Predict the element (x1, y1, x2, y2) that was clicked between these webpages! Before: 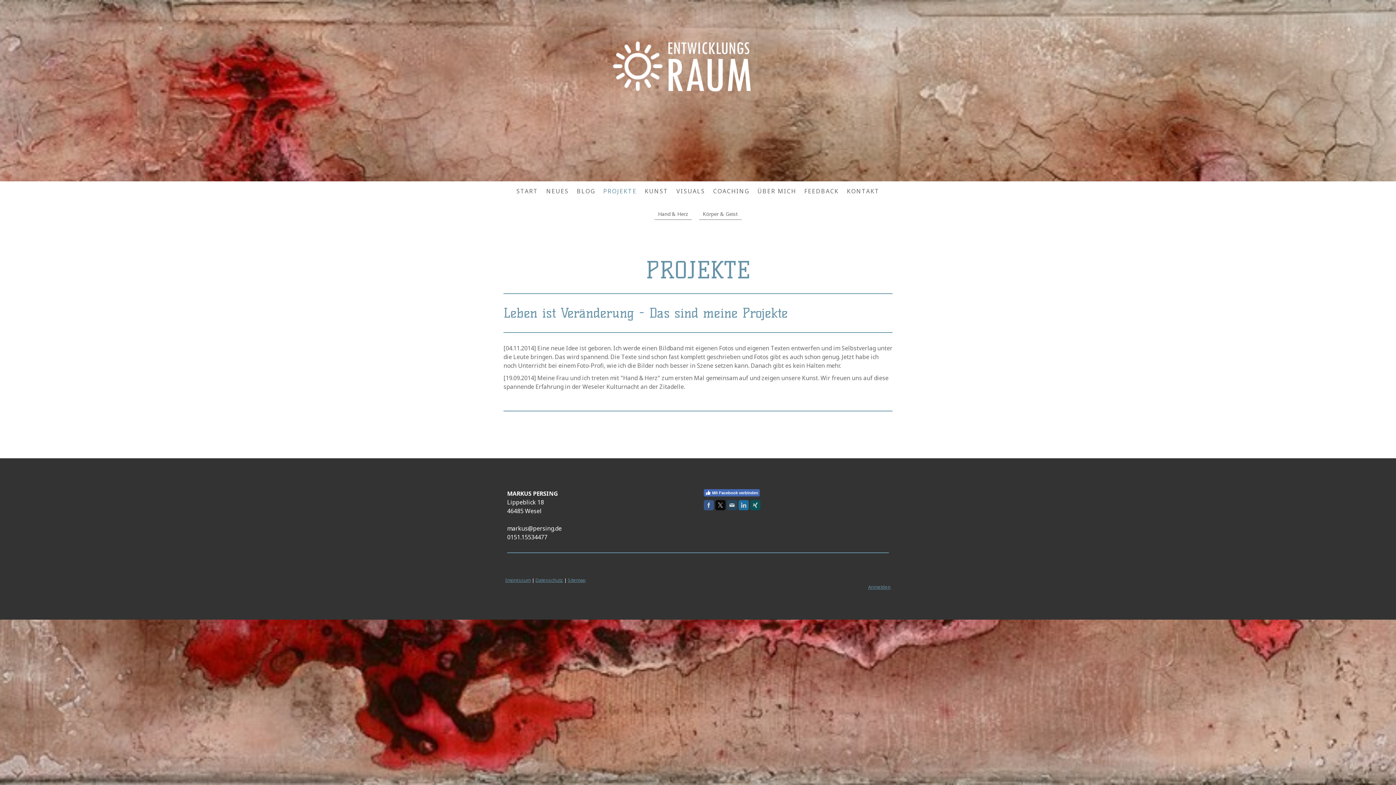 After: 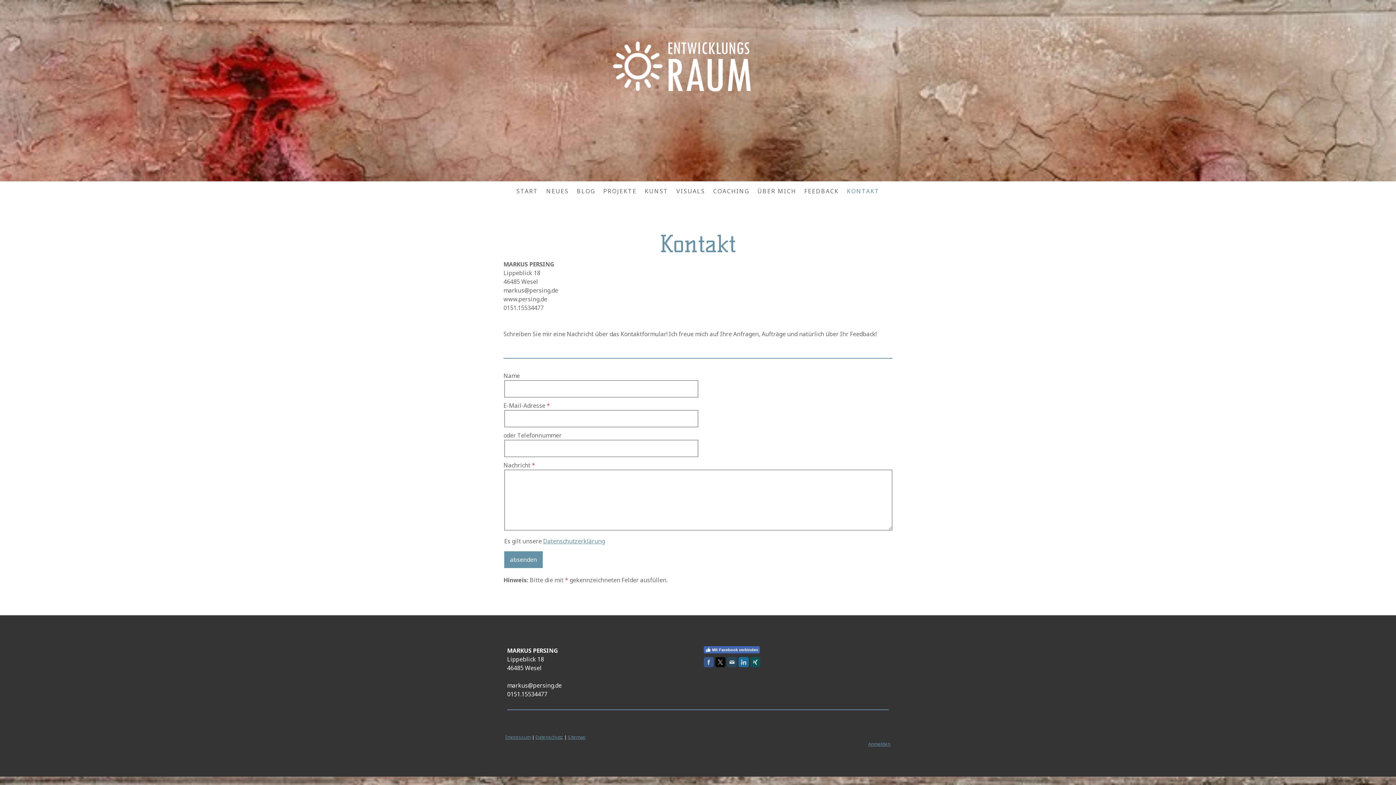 Action: label: KONTAKT bbox: (843, 183, 883, 199)